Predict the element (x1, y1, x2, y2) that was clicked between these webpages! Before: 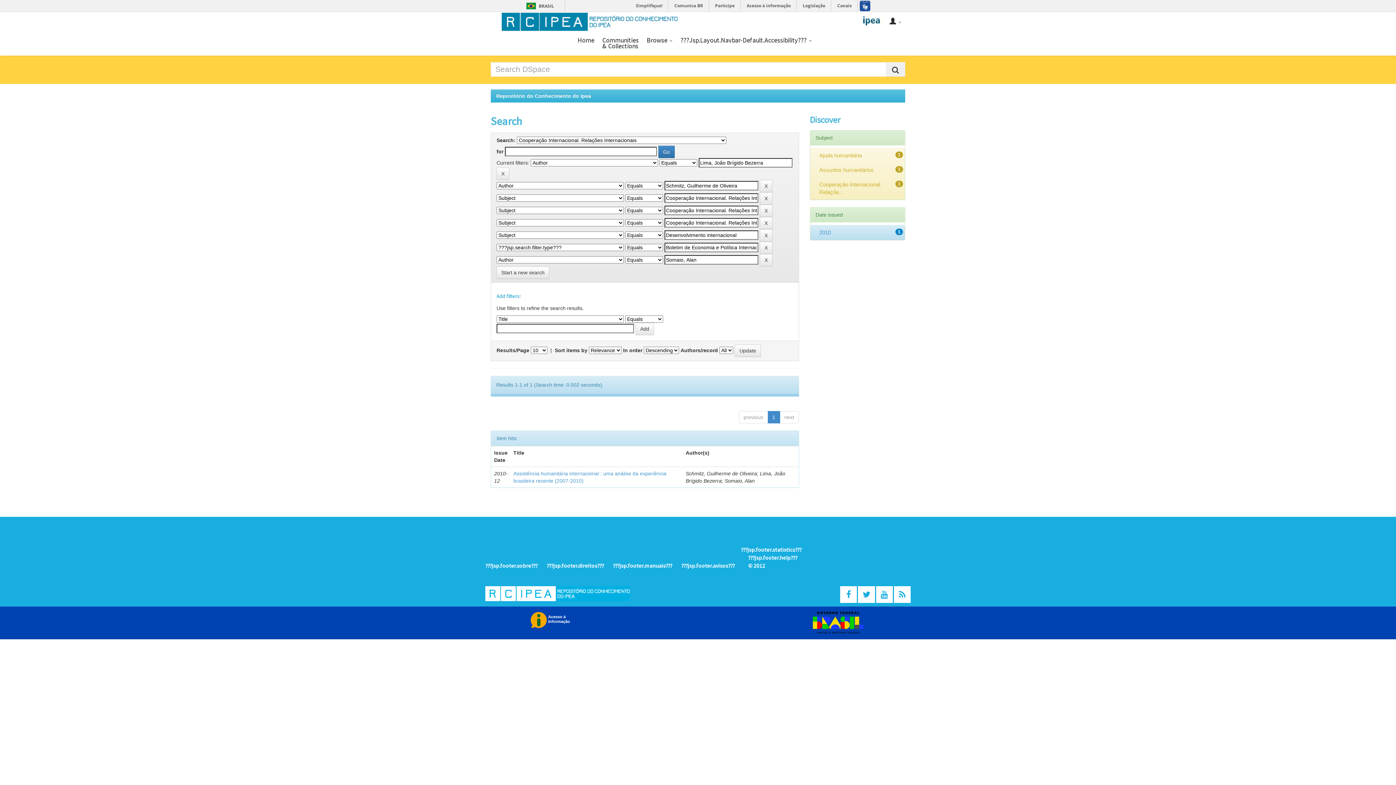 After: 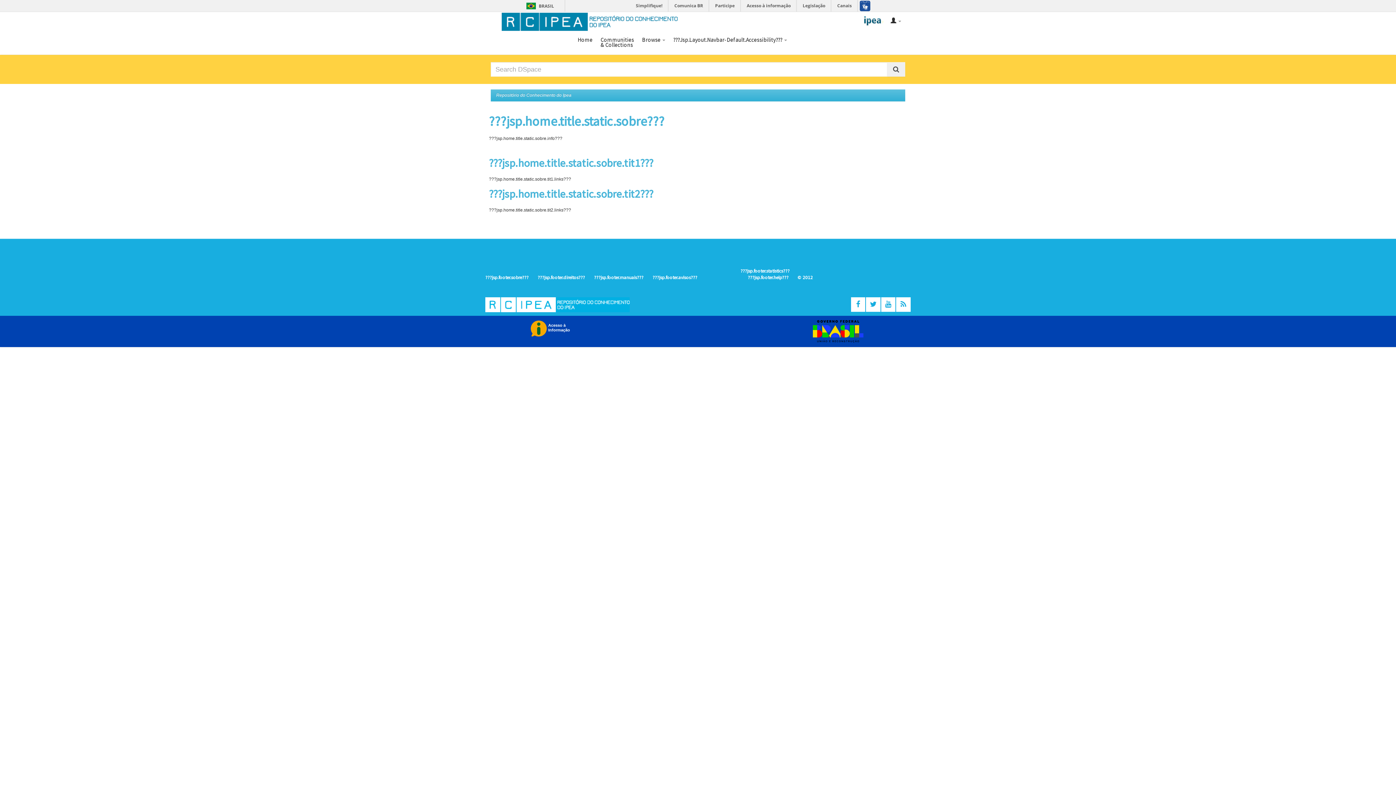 Action: label: ???jsp.footer.sobre??? bbox: (485, 562, 537, 569)